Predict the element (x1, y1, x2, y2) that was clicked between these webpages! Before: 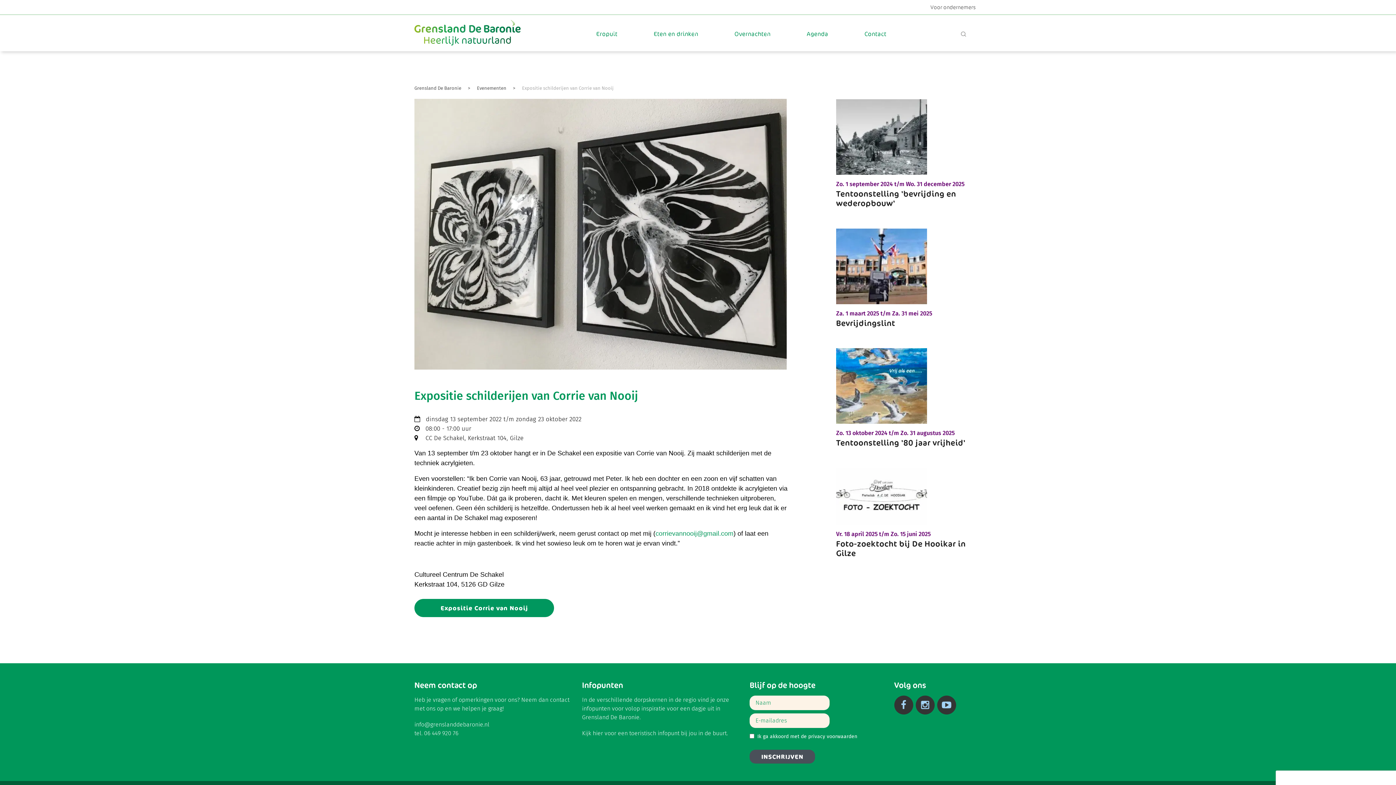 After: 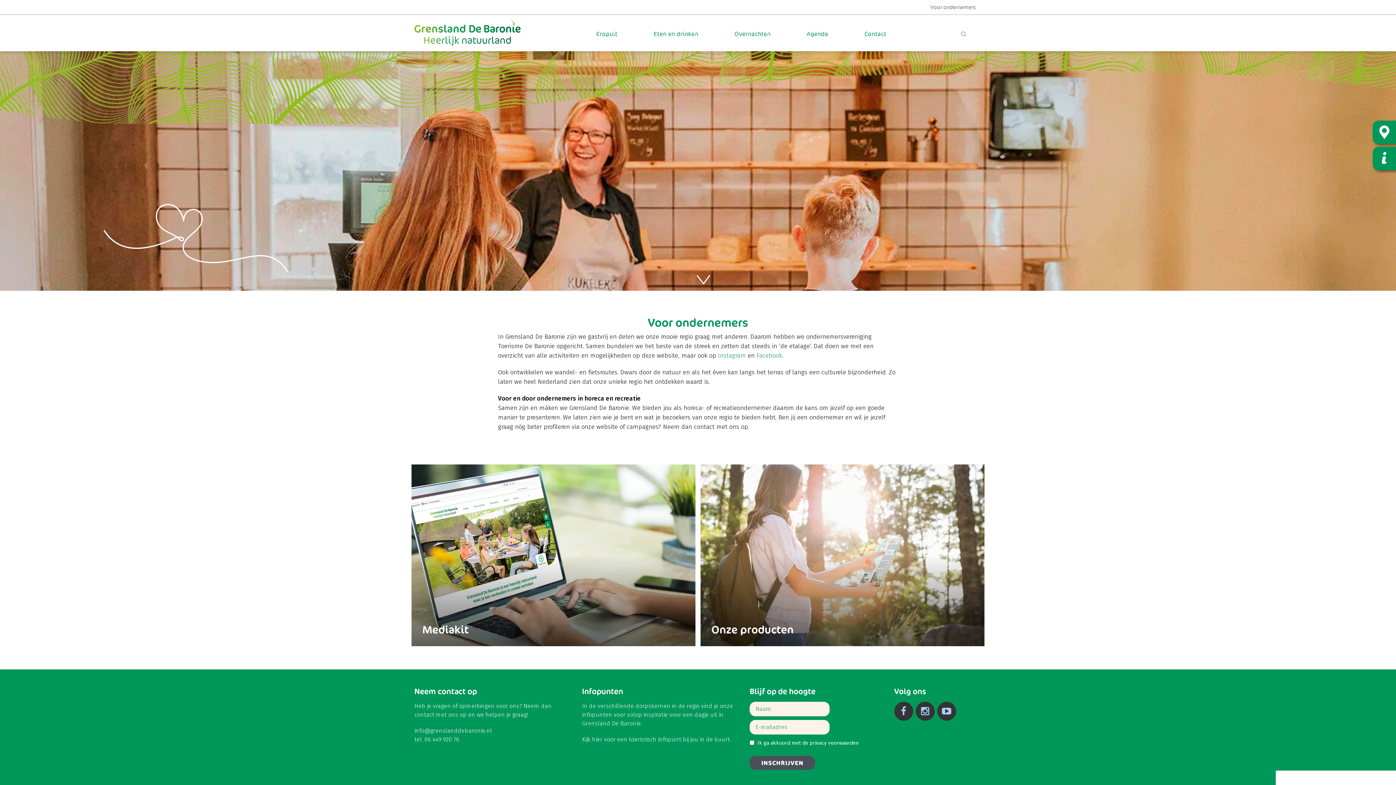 Action: label: Voor ondernemers bbox: (930, 4, 976, 10)